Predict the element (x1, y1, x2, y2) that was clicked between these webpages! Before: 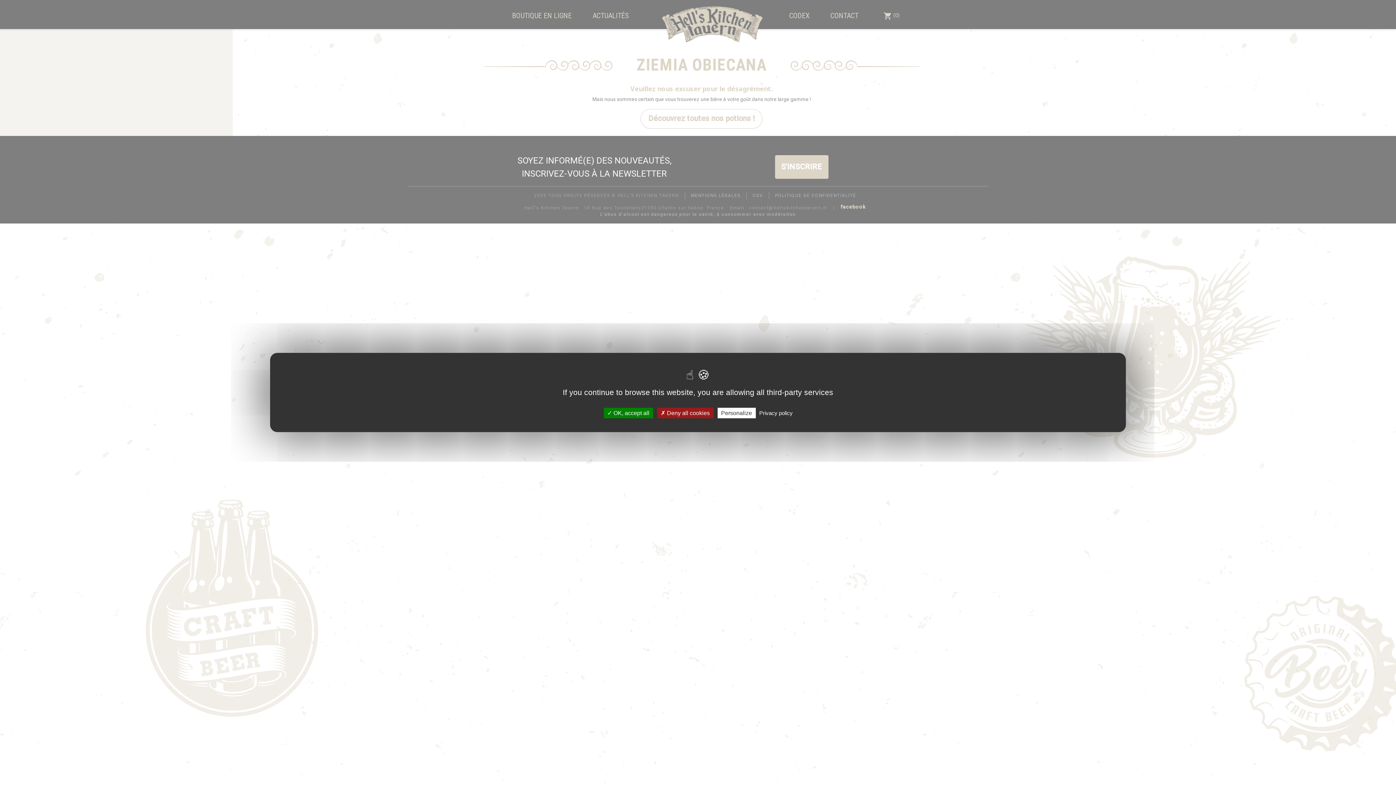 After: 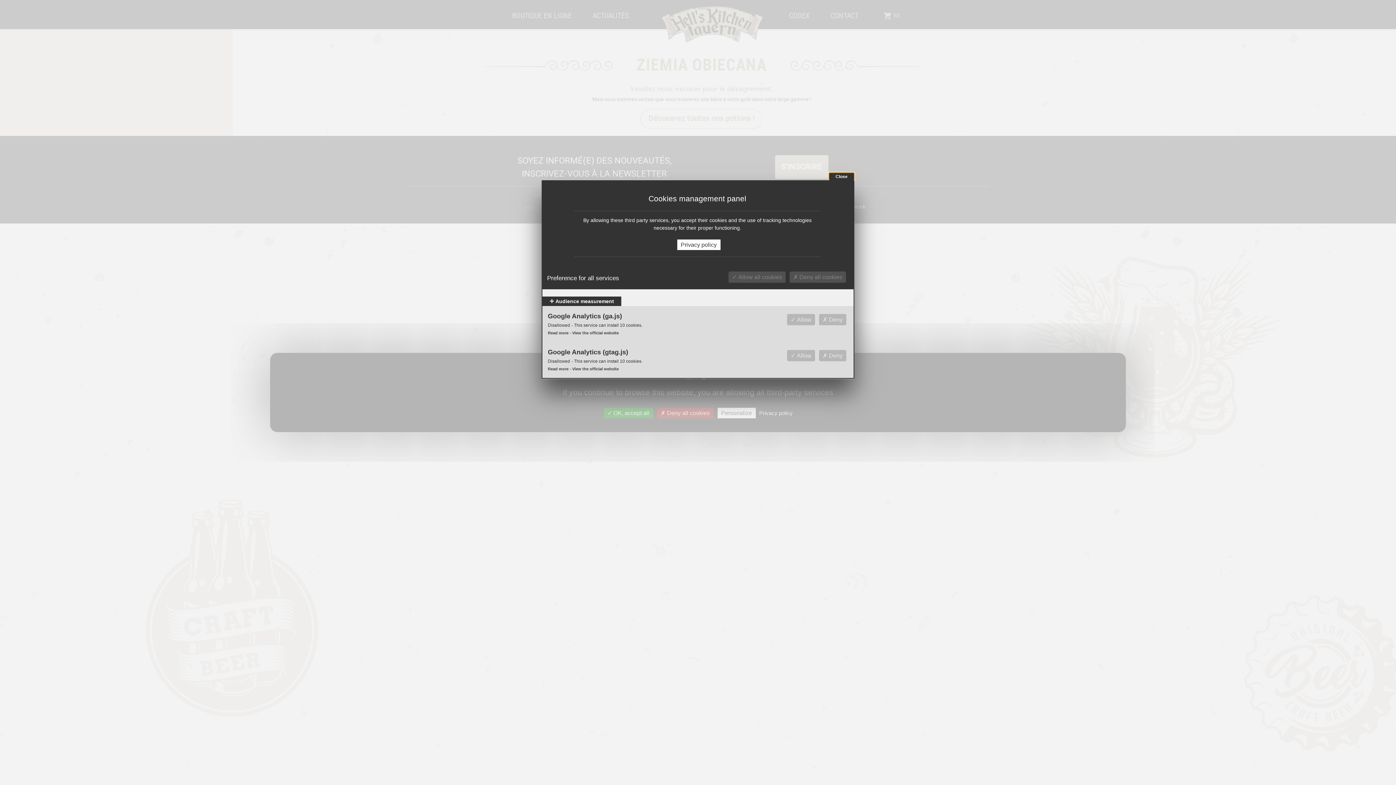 Action: label: Personalize bbox: (717, 408, 755, 418)